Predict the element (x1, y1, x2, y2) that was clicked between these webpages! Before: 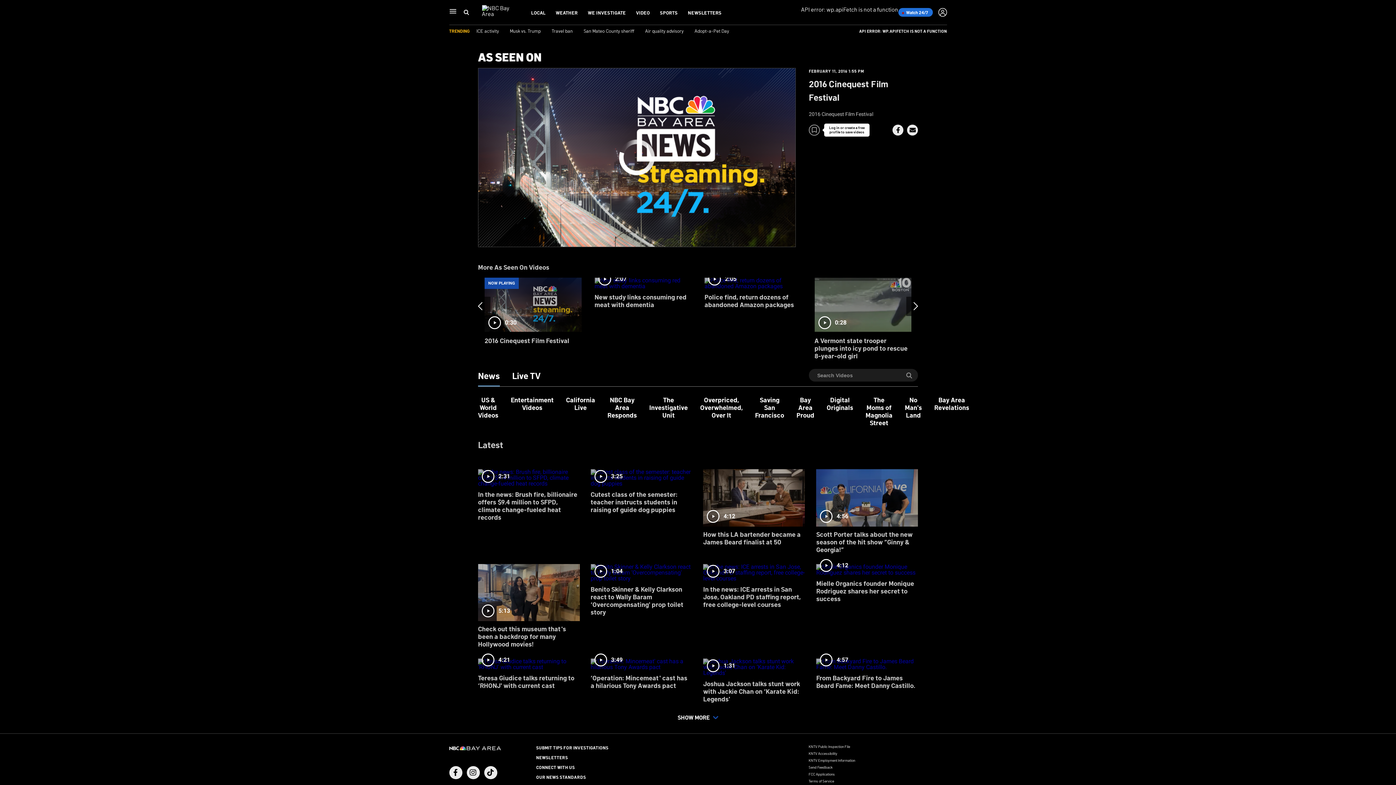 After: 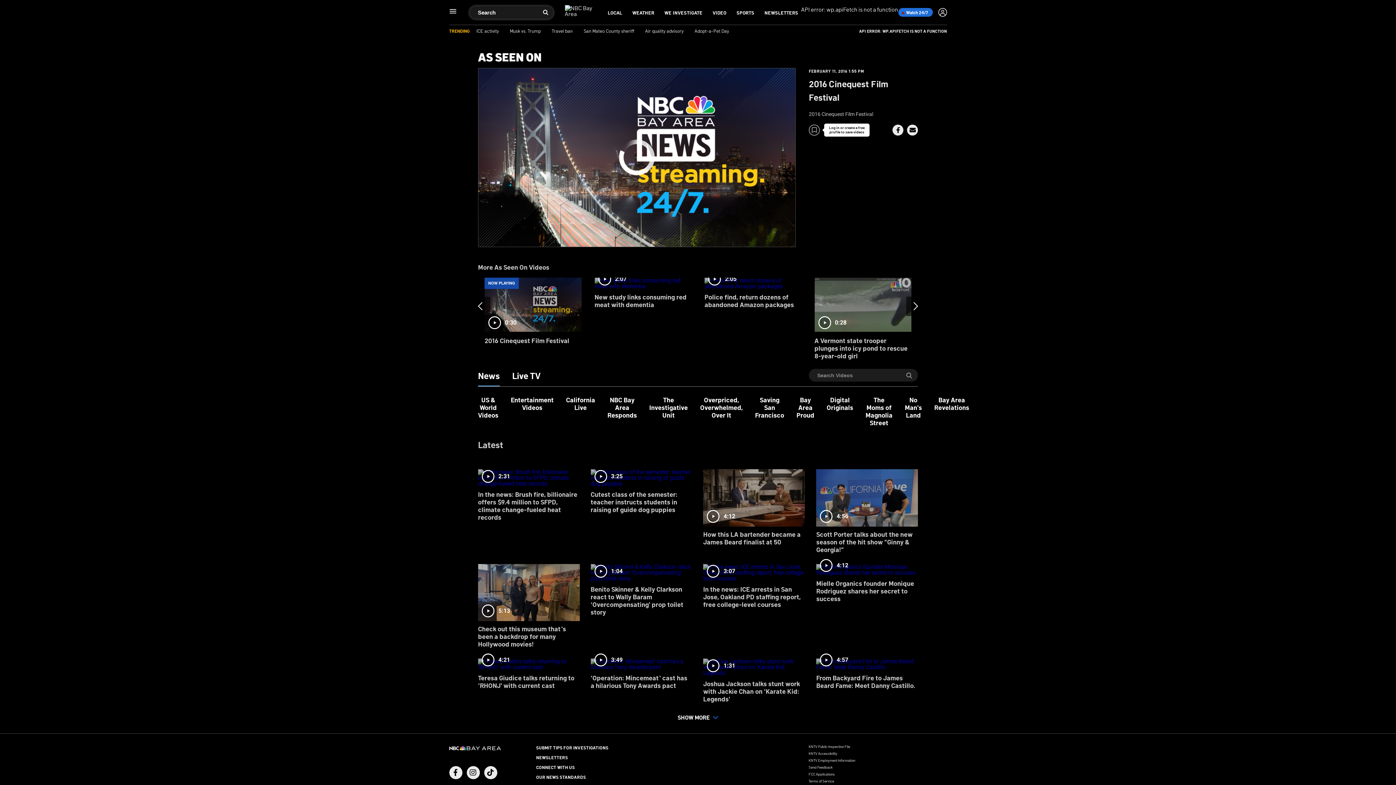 Action: label: Search bbox: (463, 8, 469, 16)